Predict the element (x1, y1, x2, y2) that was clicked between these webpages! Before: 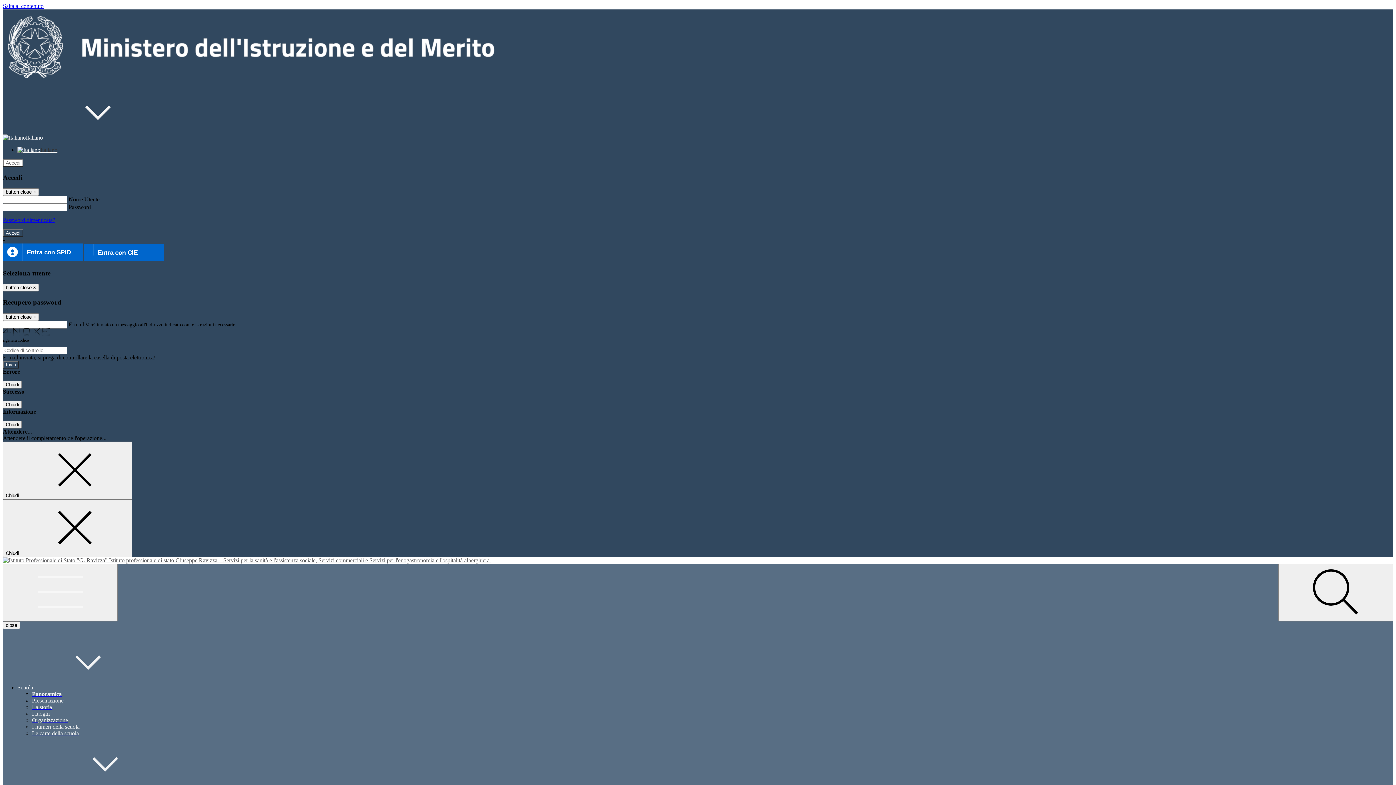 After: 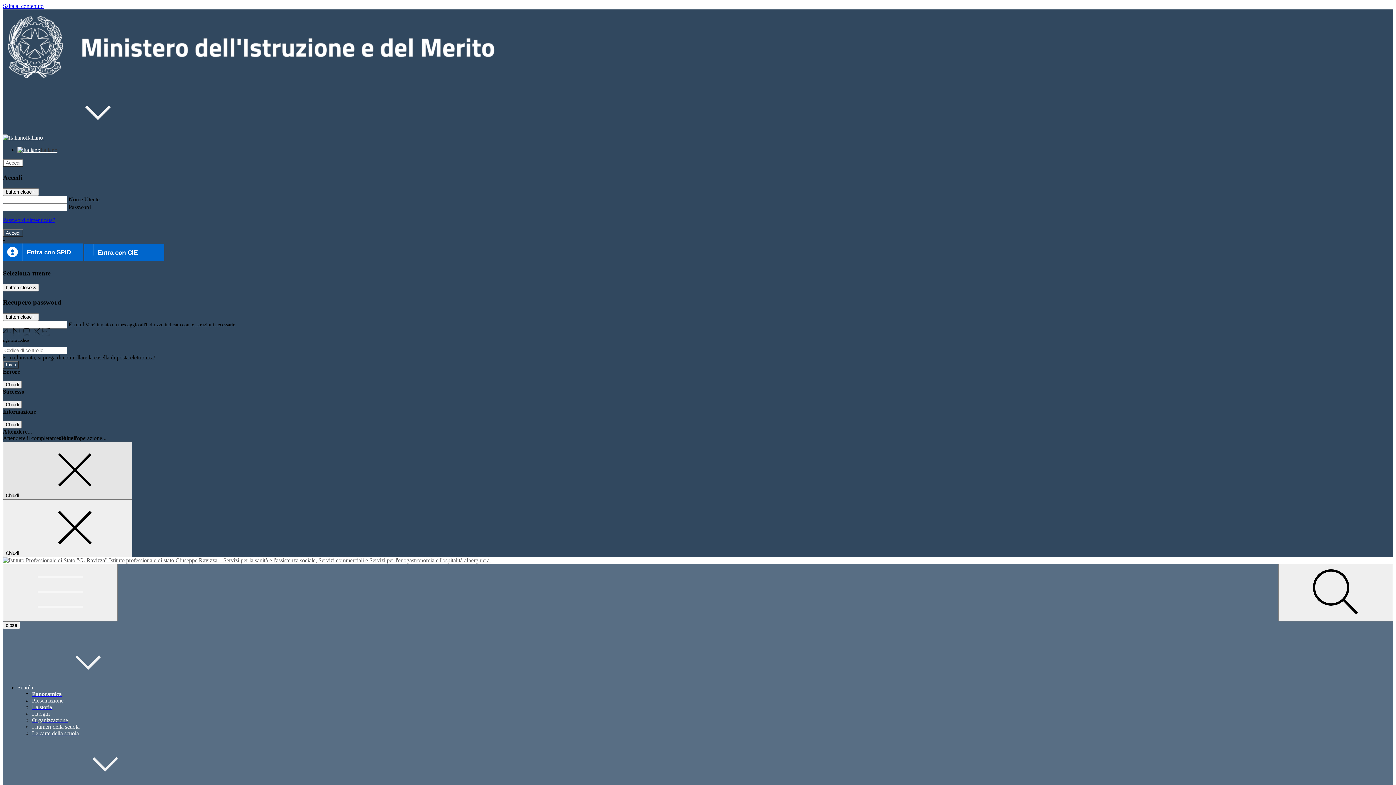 Action: label: Chiudi  bbox: (2, 441, 132, 499)